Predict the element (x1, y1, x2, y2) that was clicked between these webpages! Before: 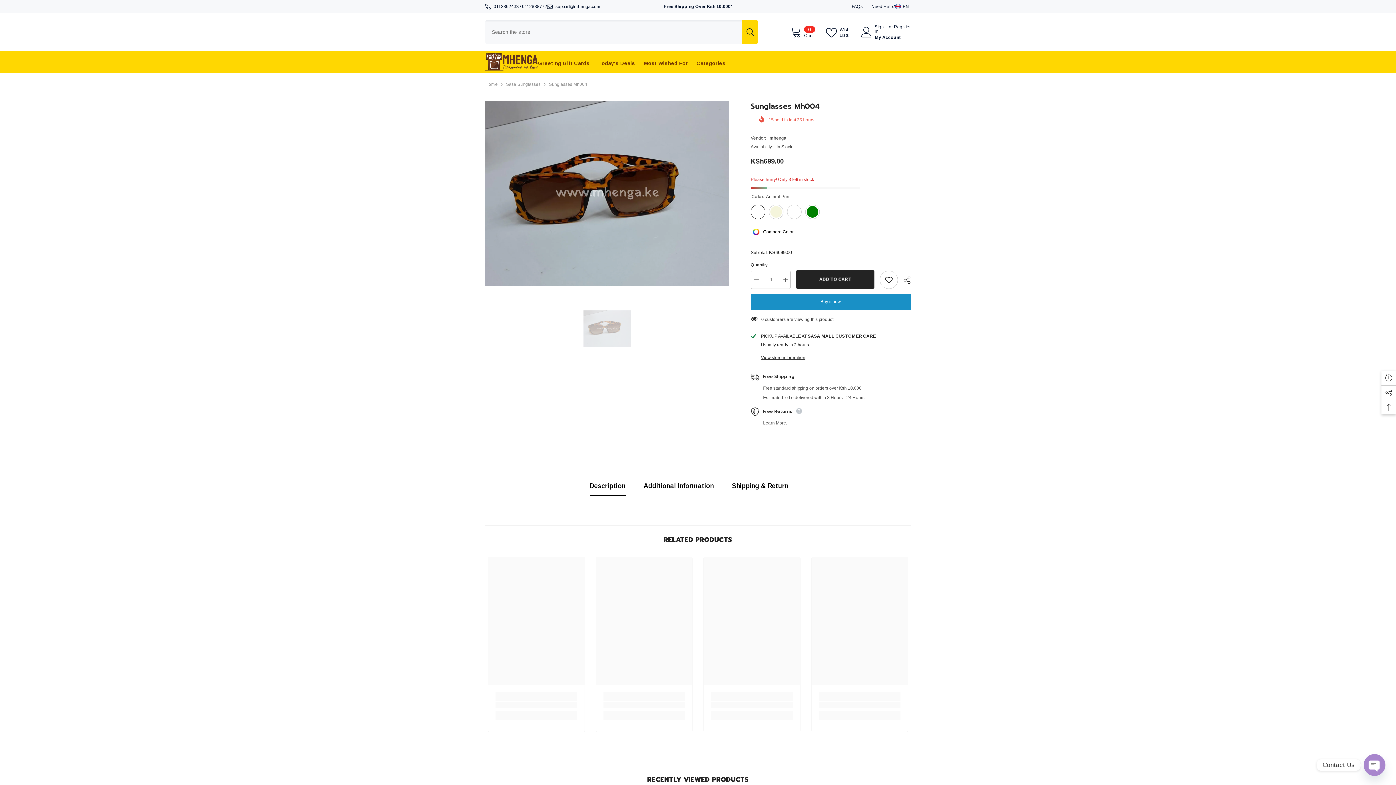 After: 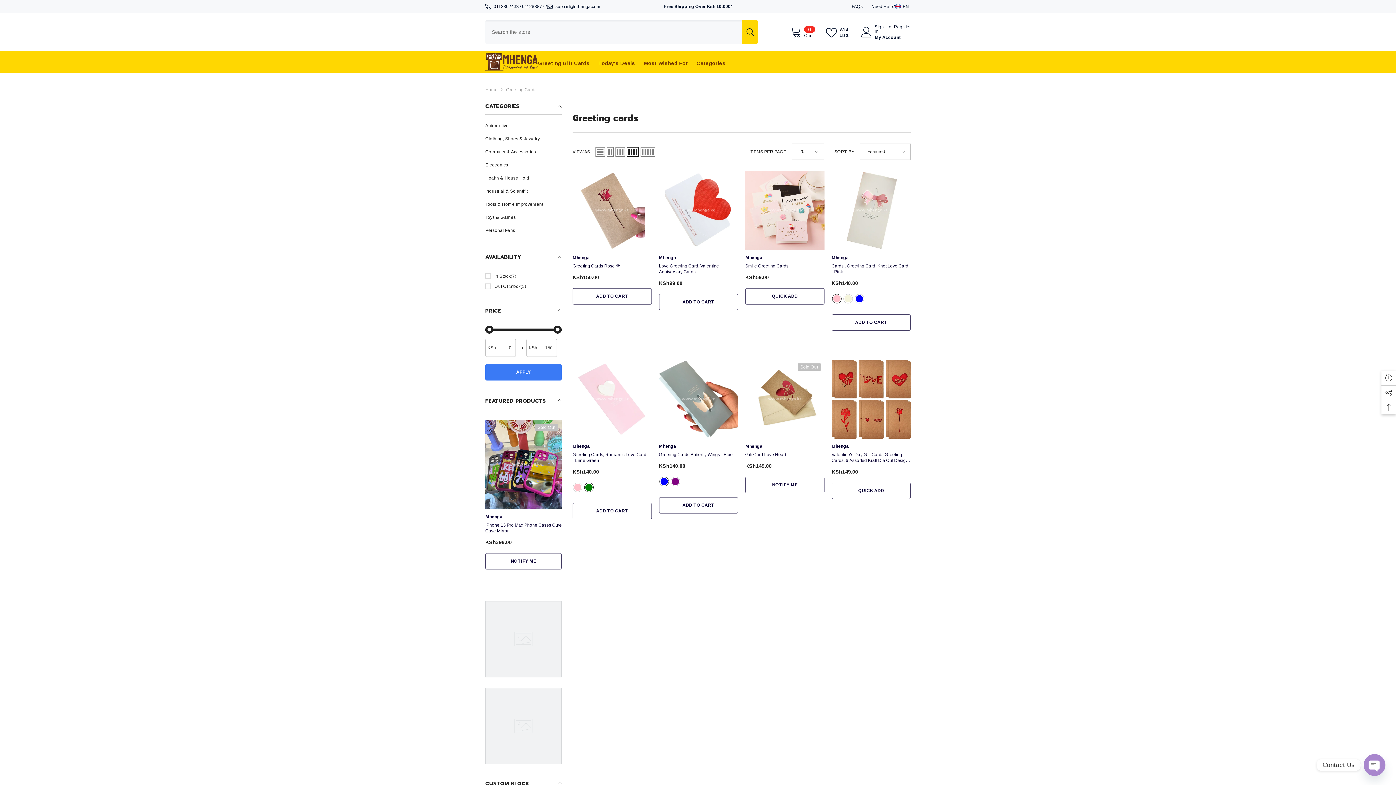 Action: bbox: (533, 58, 594, 72) label: Greeting Gift Cards